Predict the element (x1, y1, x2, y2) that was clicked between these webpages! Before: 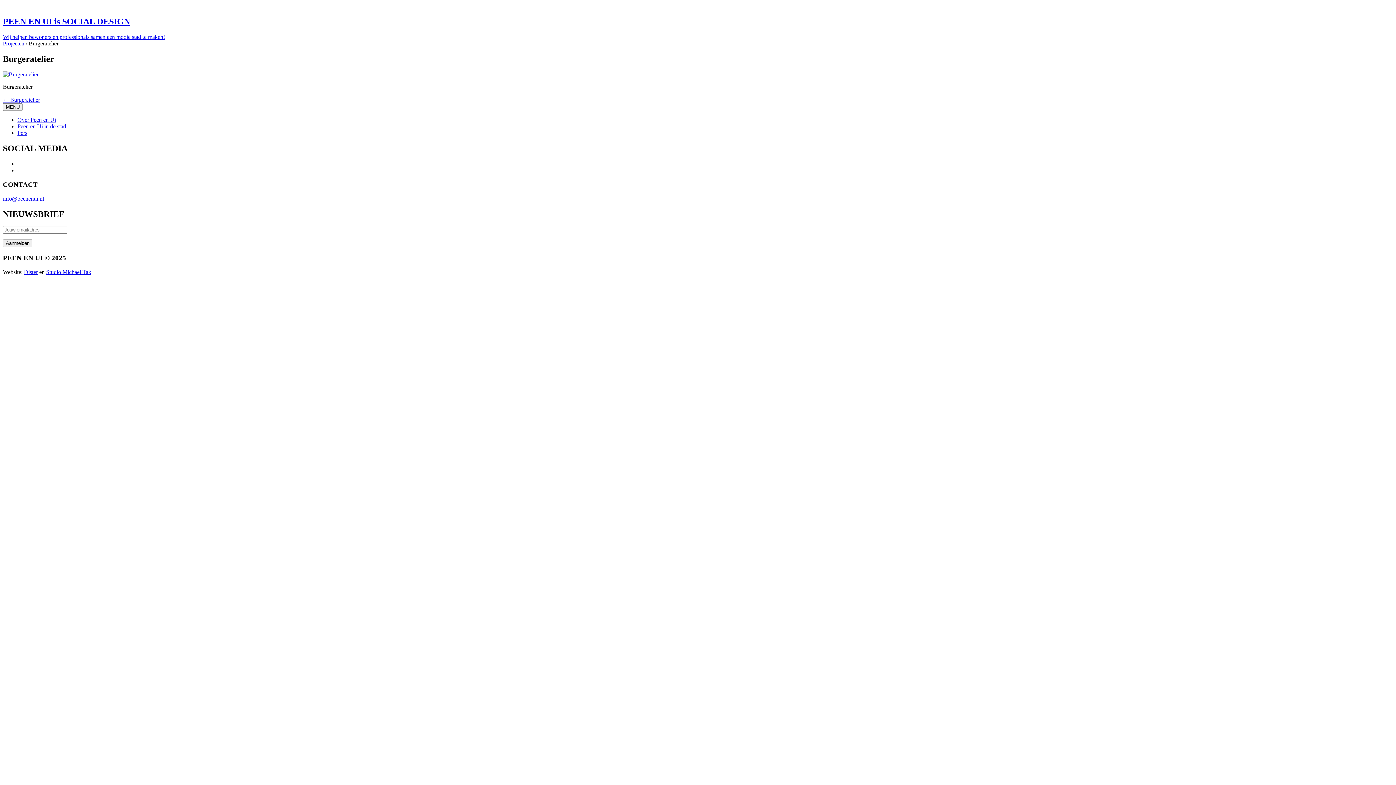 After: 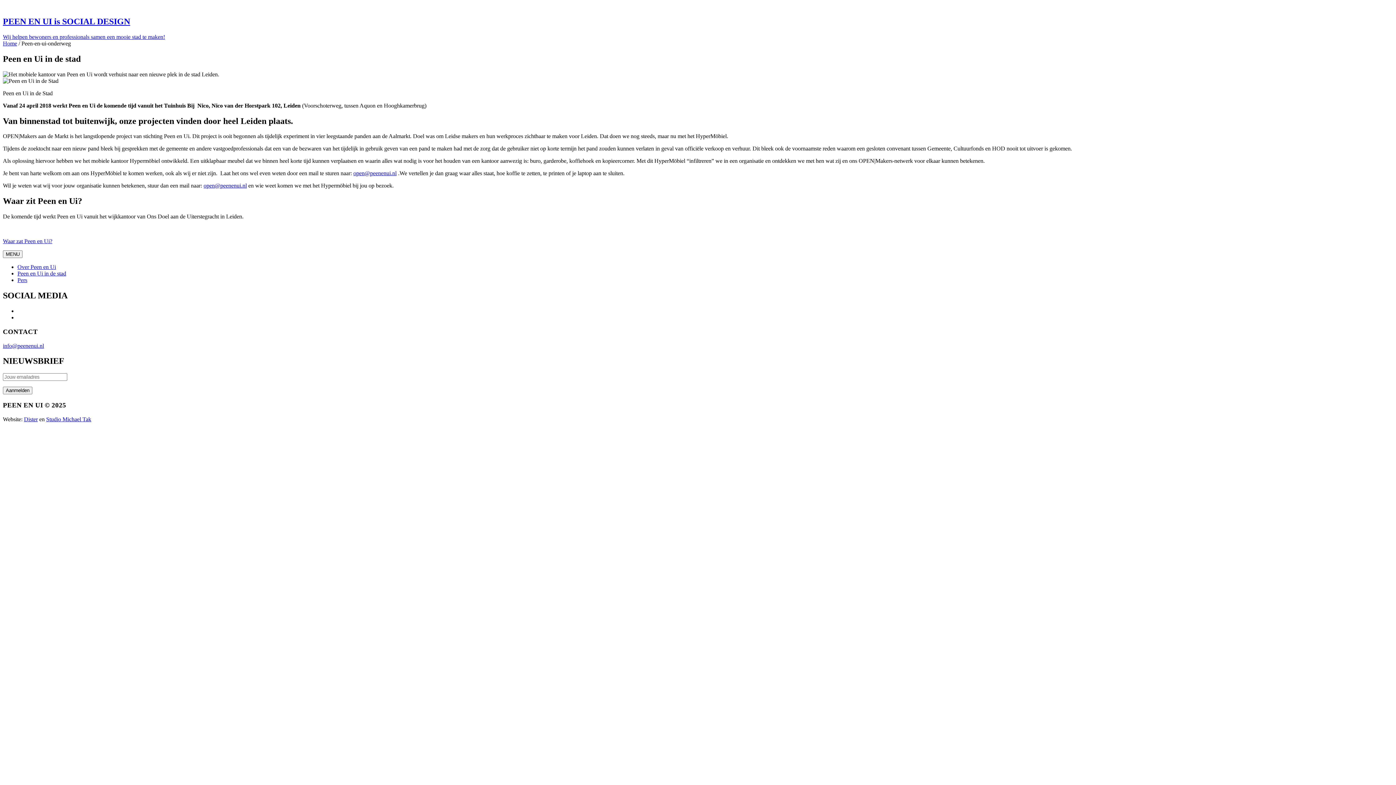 Action: bbox: (17, 123, 66, 129) label: Peen en Ui in de stad